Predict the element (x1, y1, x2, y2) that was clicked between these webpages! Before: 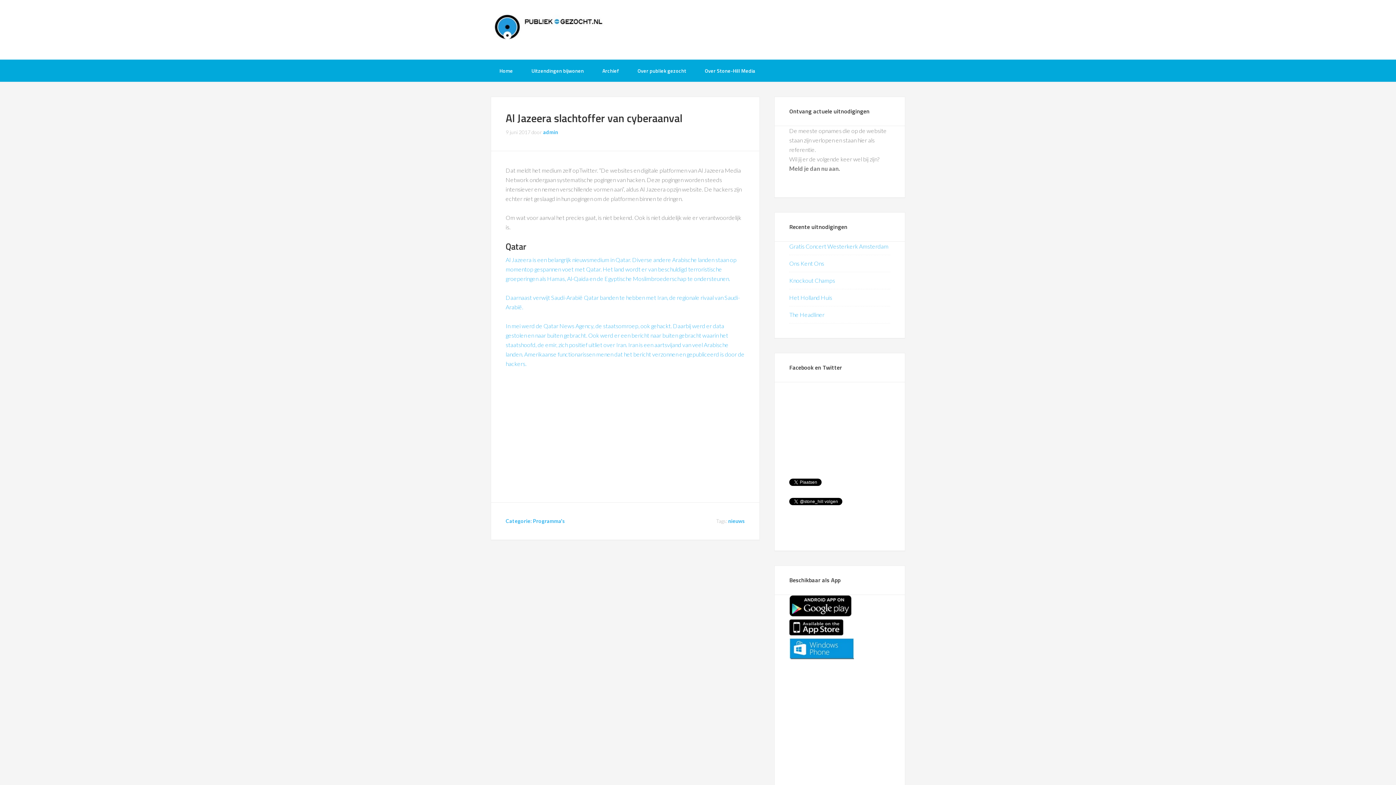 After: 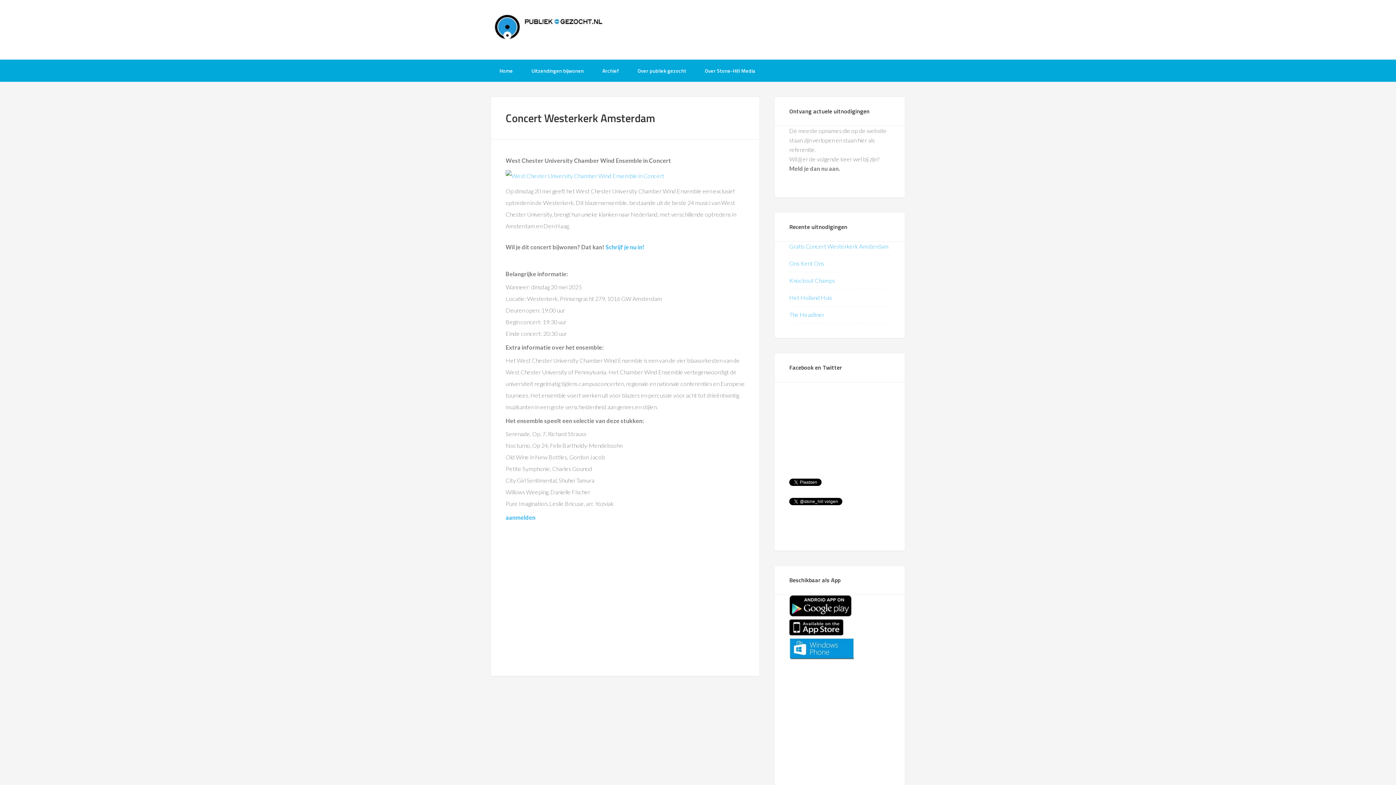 Action: bbox: (789, 242, 888, 249) label: Gratis Concert Westerkerk Amsterdam